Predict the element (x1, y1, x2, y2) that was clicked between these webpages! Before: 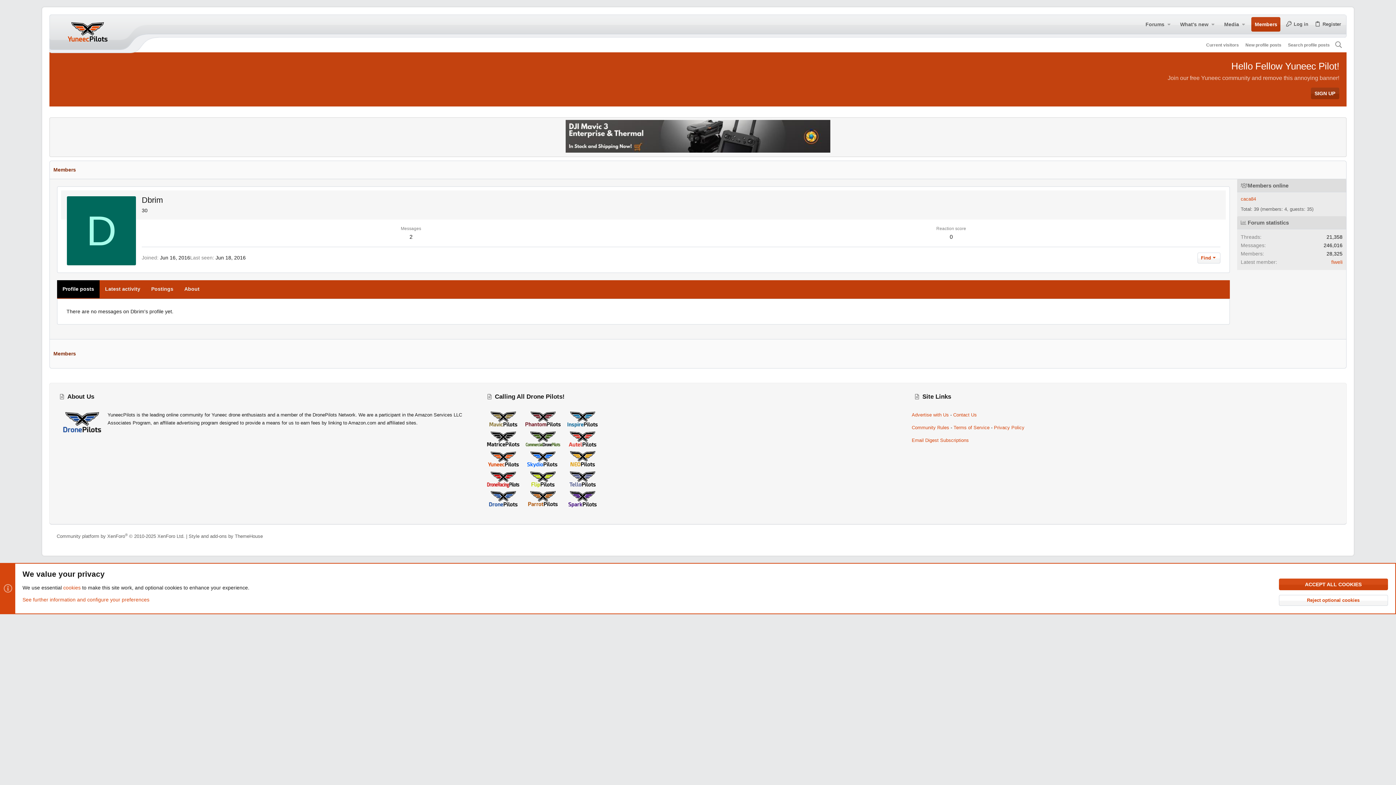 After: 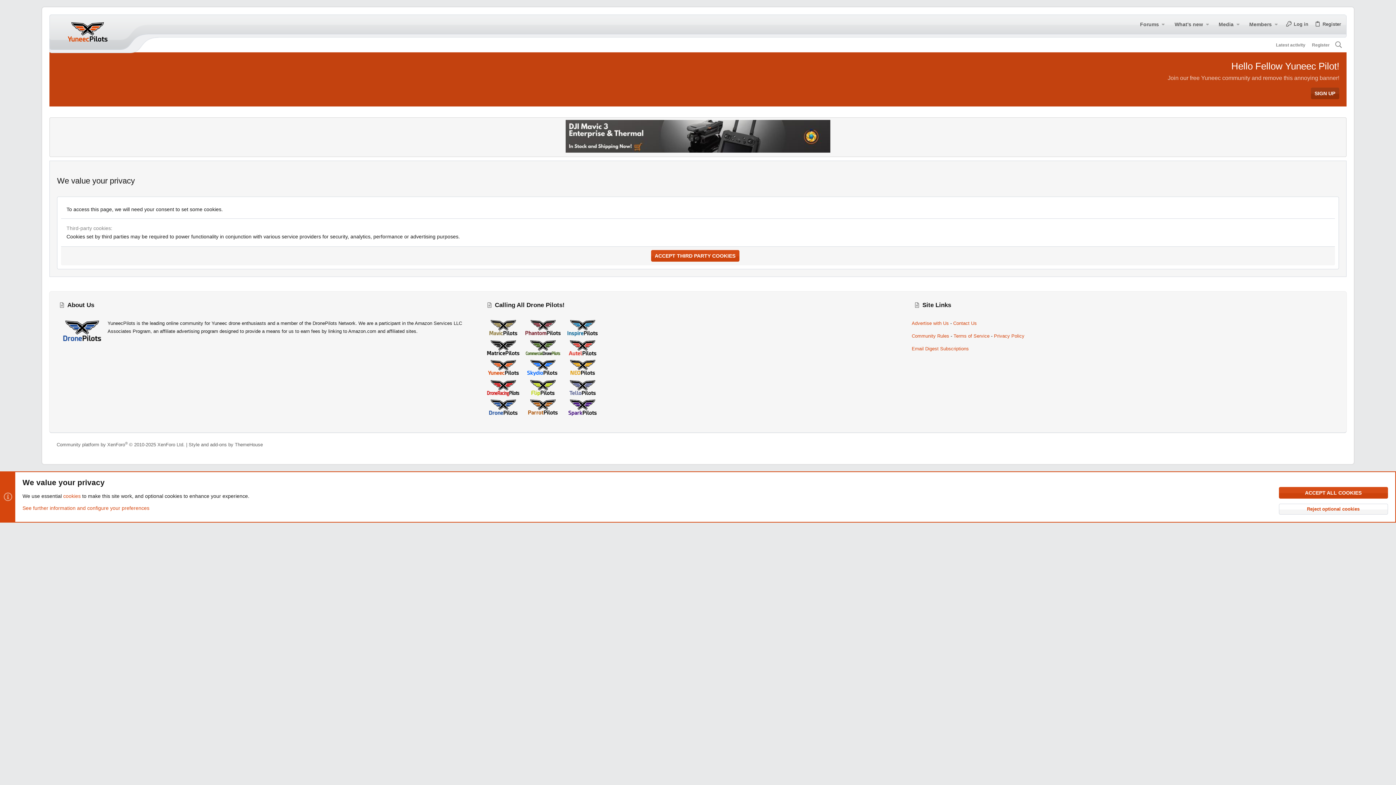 Action: bbox: (1311, 87, 1339, 99) label: SIGN UP